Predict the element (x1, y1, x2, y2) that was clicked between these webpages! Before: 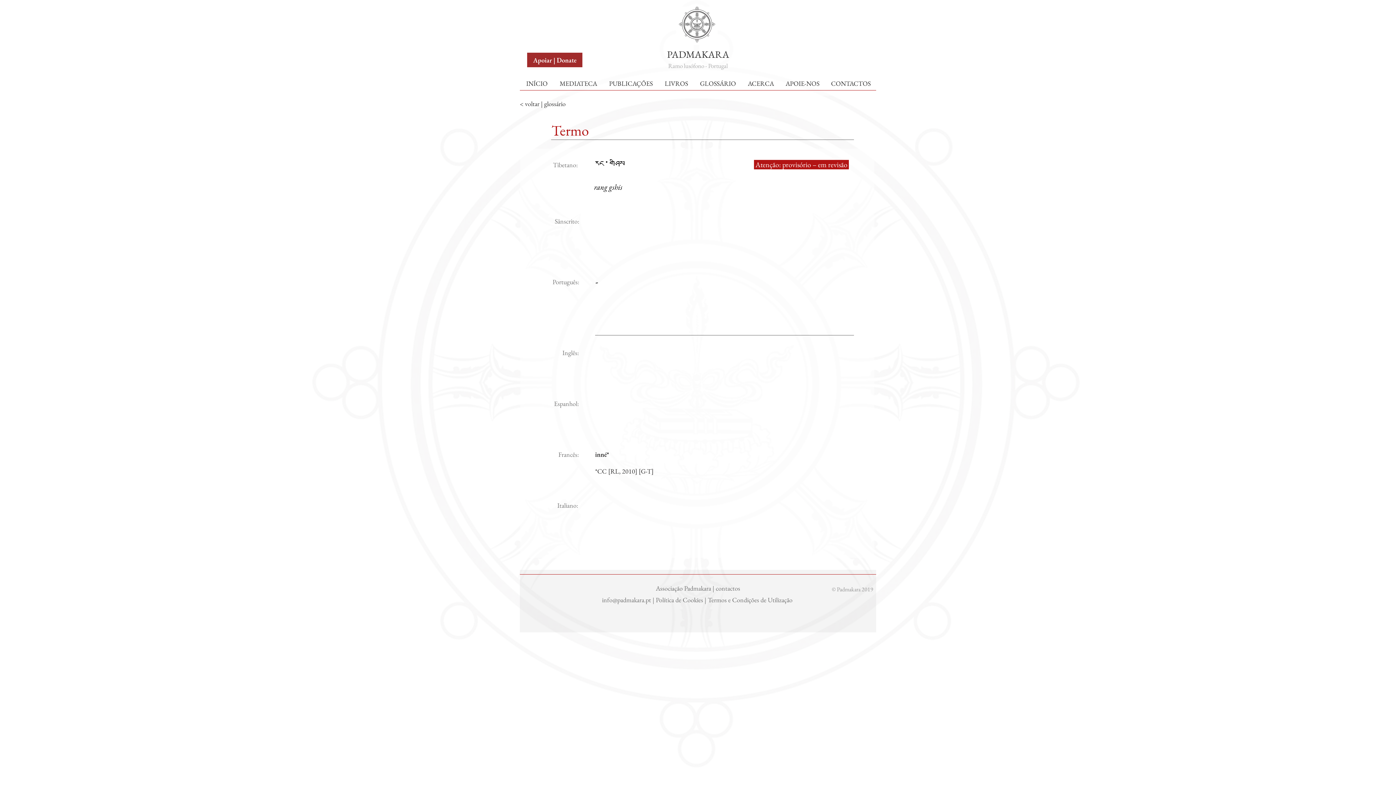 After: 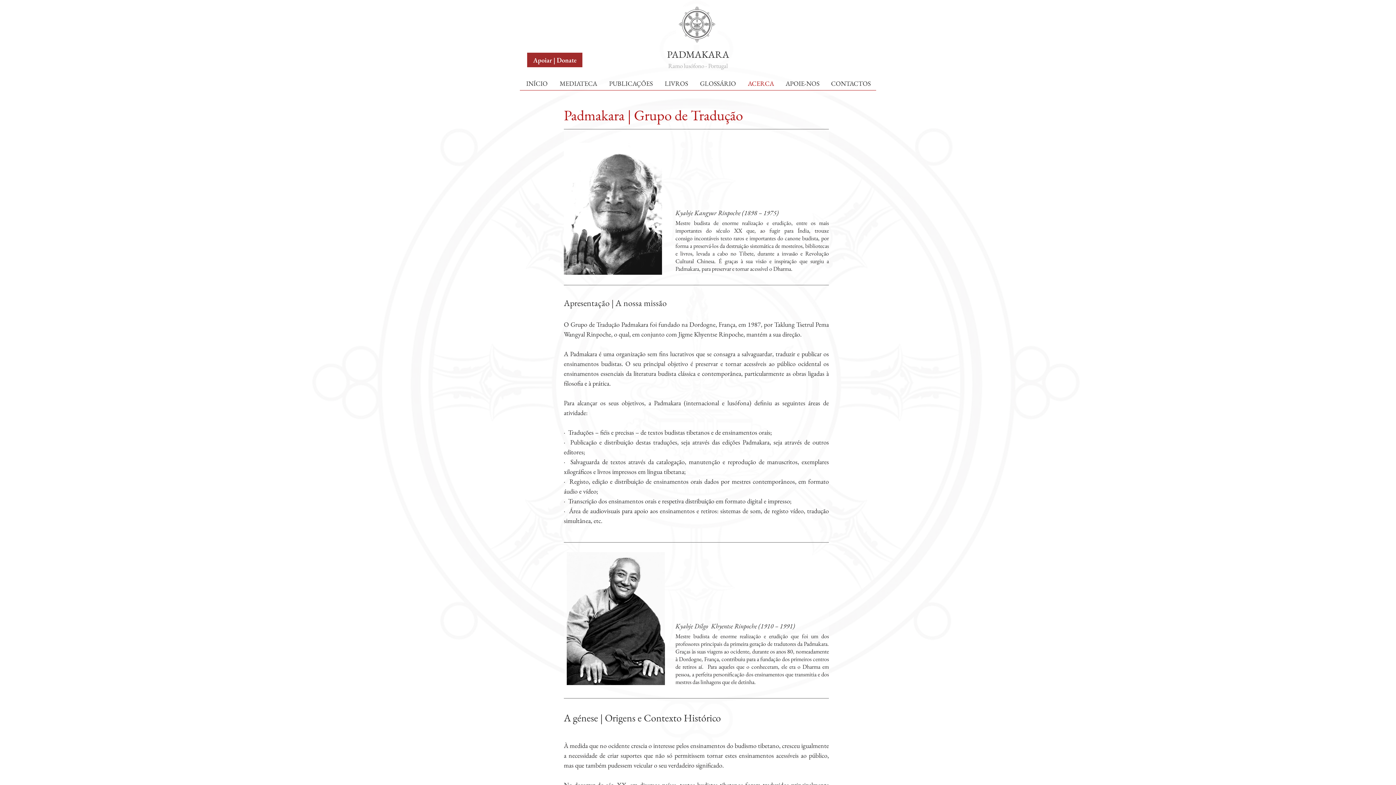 Action: label: ACERCA bbox: (742, 76, 780, 90)